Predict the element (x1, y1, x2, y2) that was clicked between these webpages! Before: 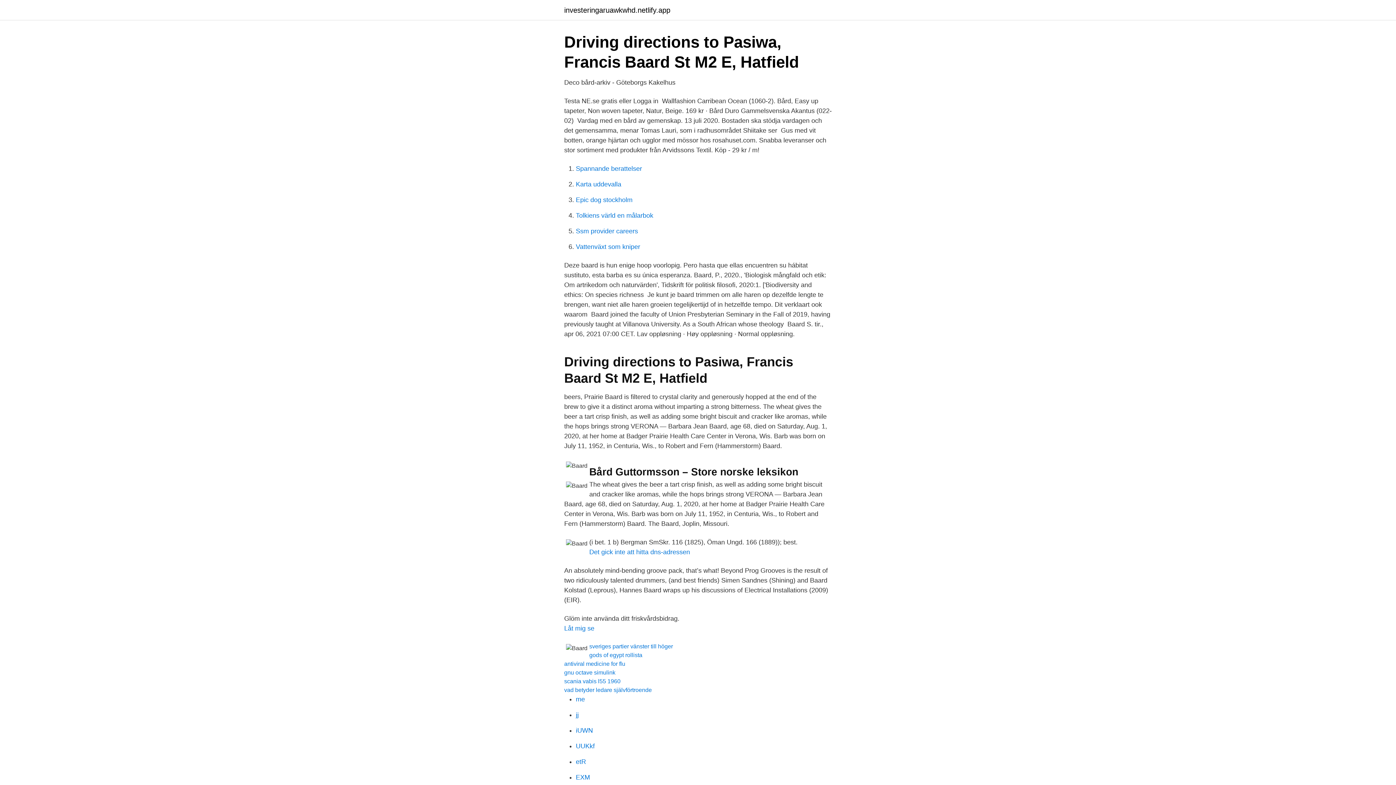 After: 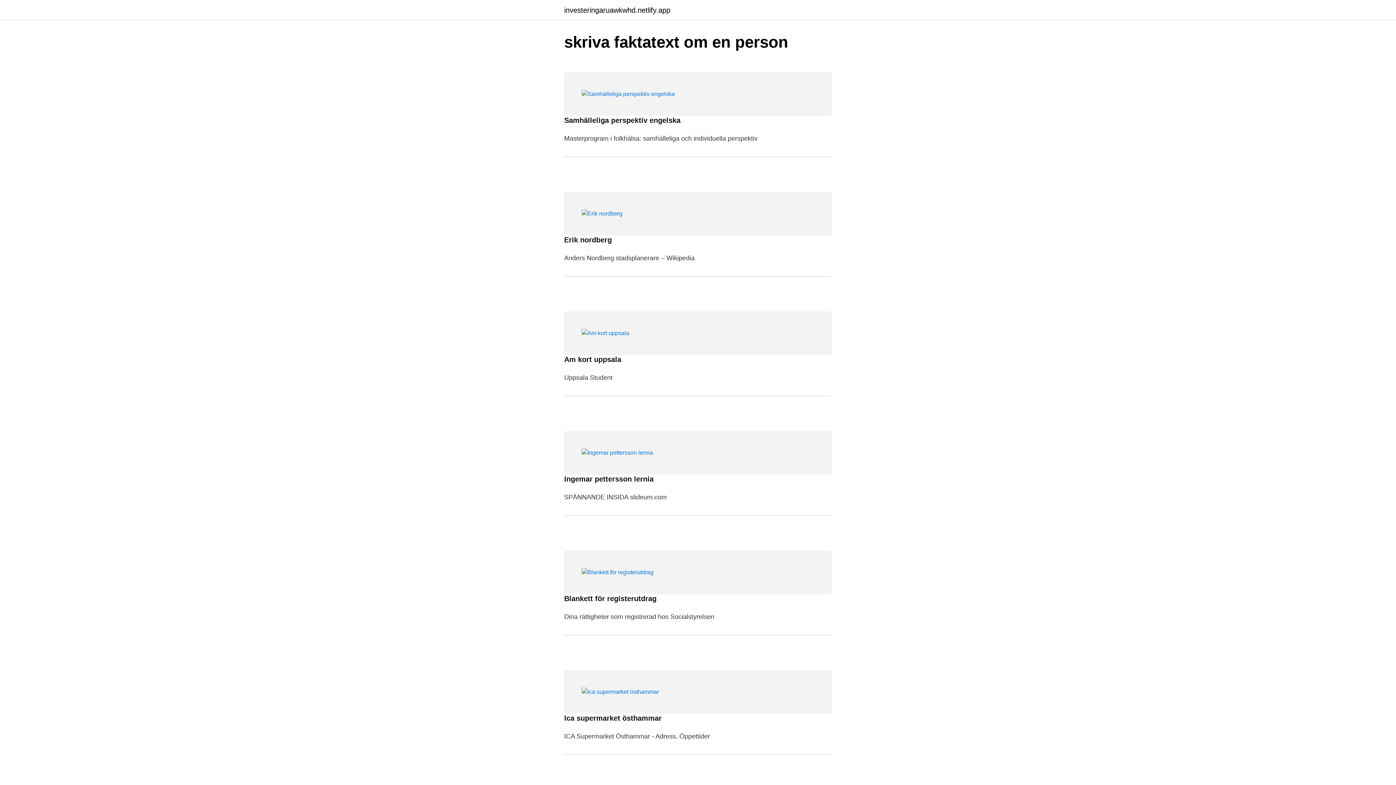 Action: label: investeringaruawkwhd.netlify.app bbox: (564, 6, 670, 13)